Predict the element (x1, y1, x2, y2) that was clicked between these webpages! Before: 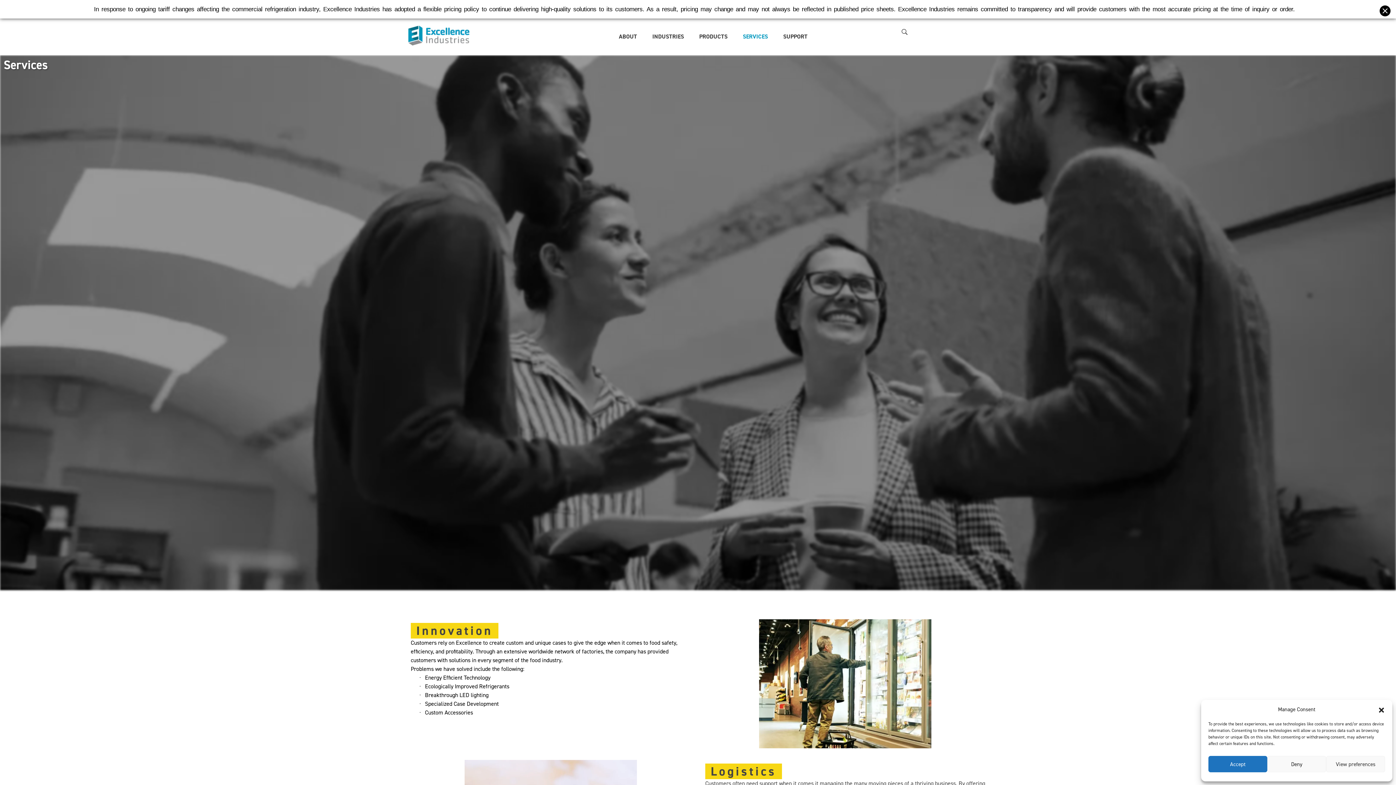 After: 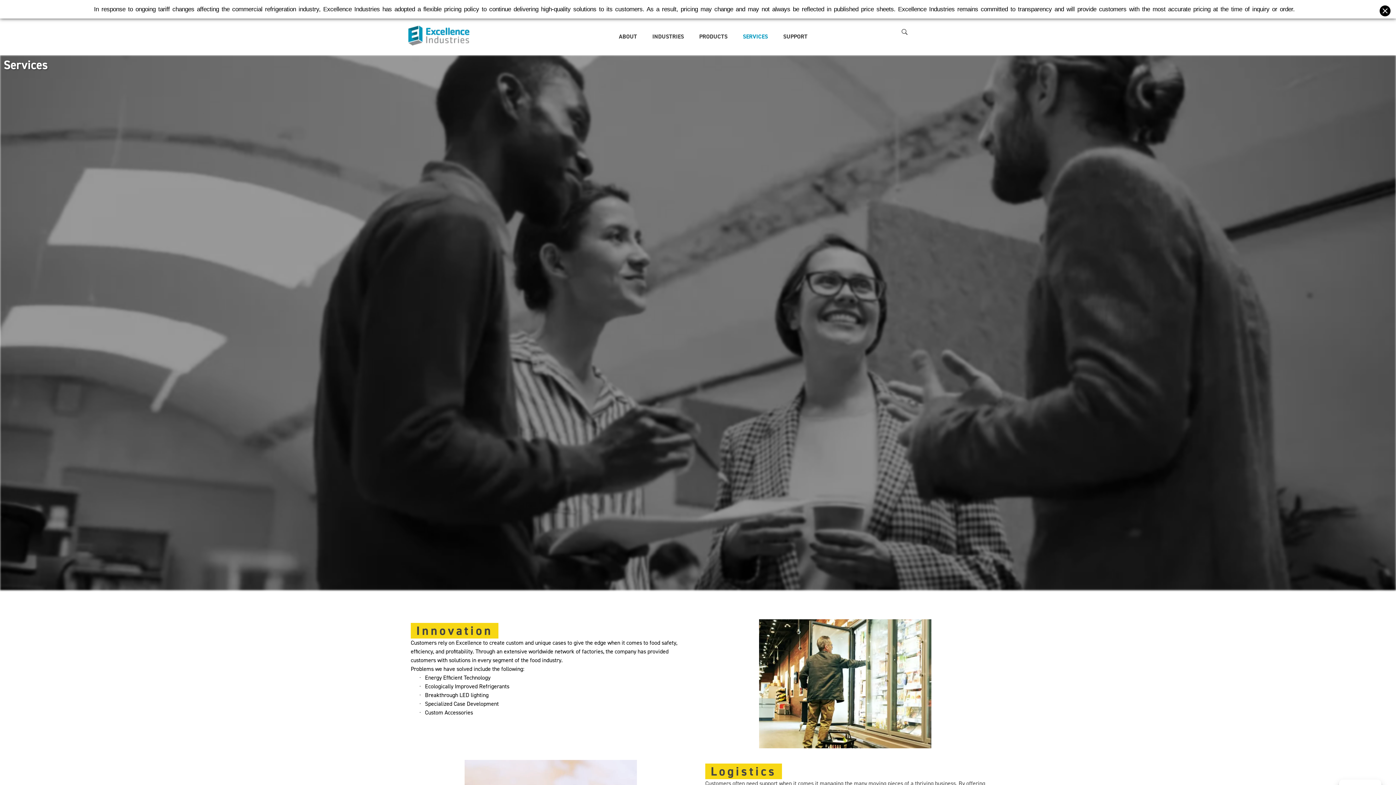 Action: label: Accept bbox: (1208, 756, 1267, 772)